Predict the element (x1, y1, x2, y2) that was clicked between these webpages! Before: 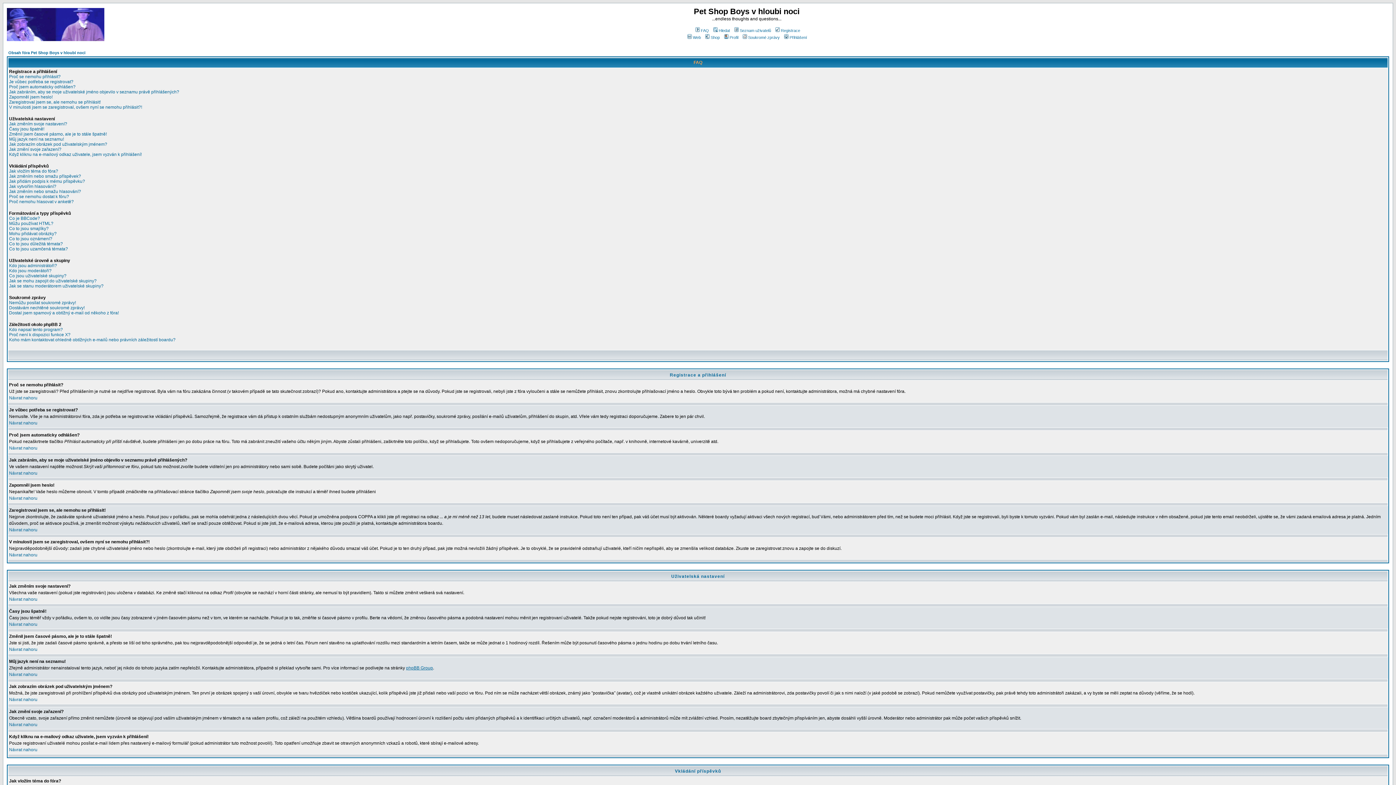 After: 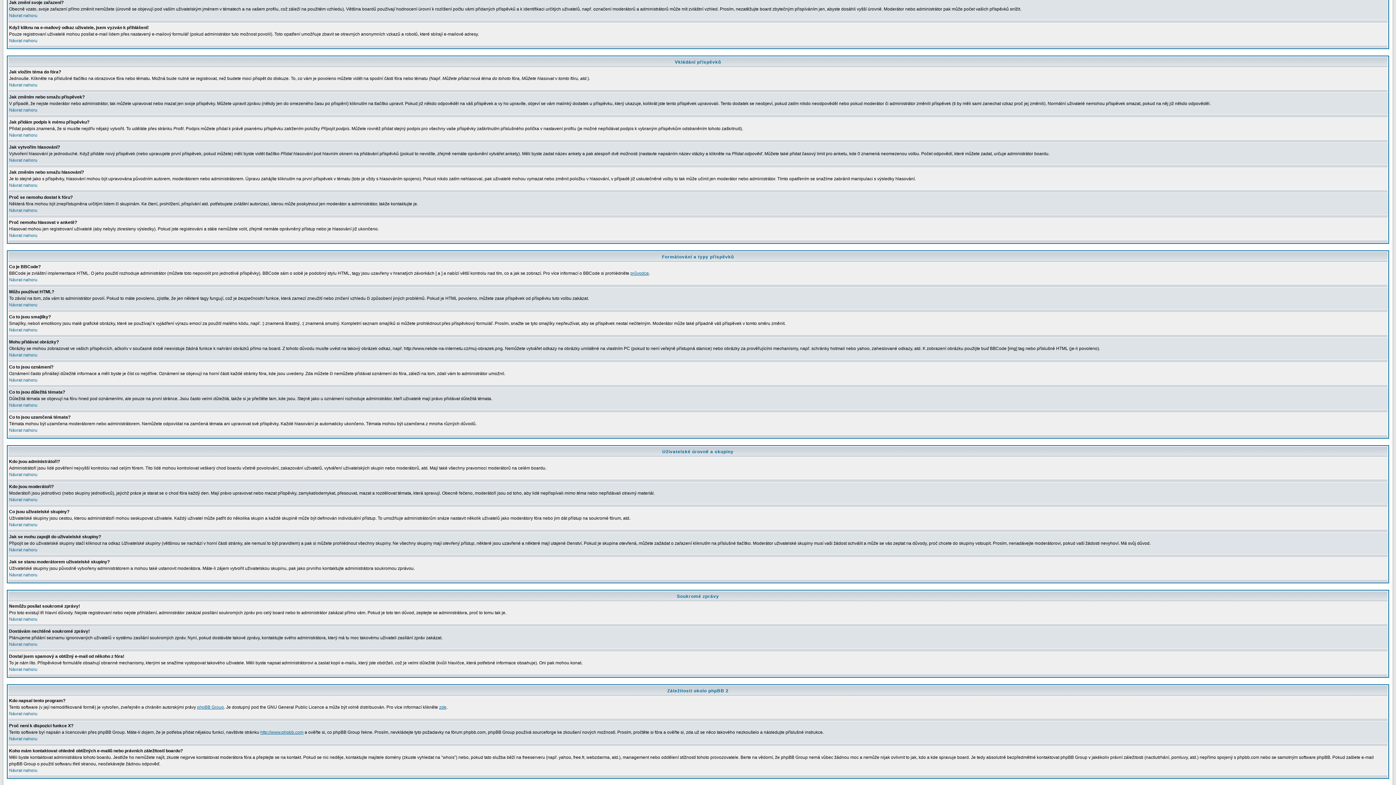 Action: label: Jak změní svoje zařazení? bbox: (9, 146, 61, 152)